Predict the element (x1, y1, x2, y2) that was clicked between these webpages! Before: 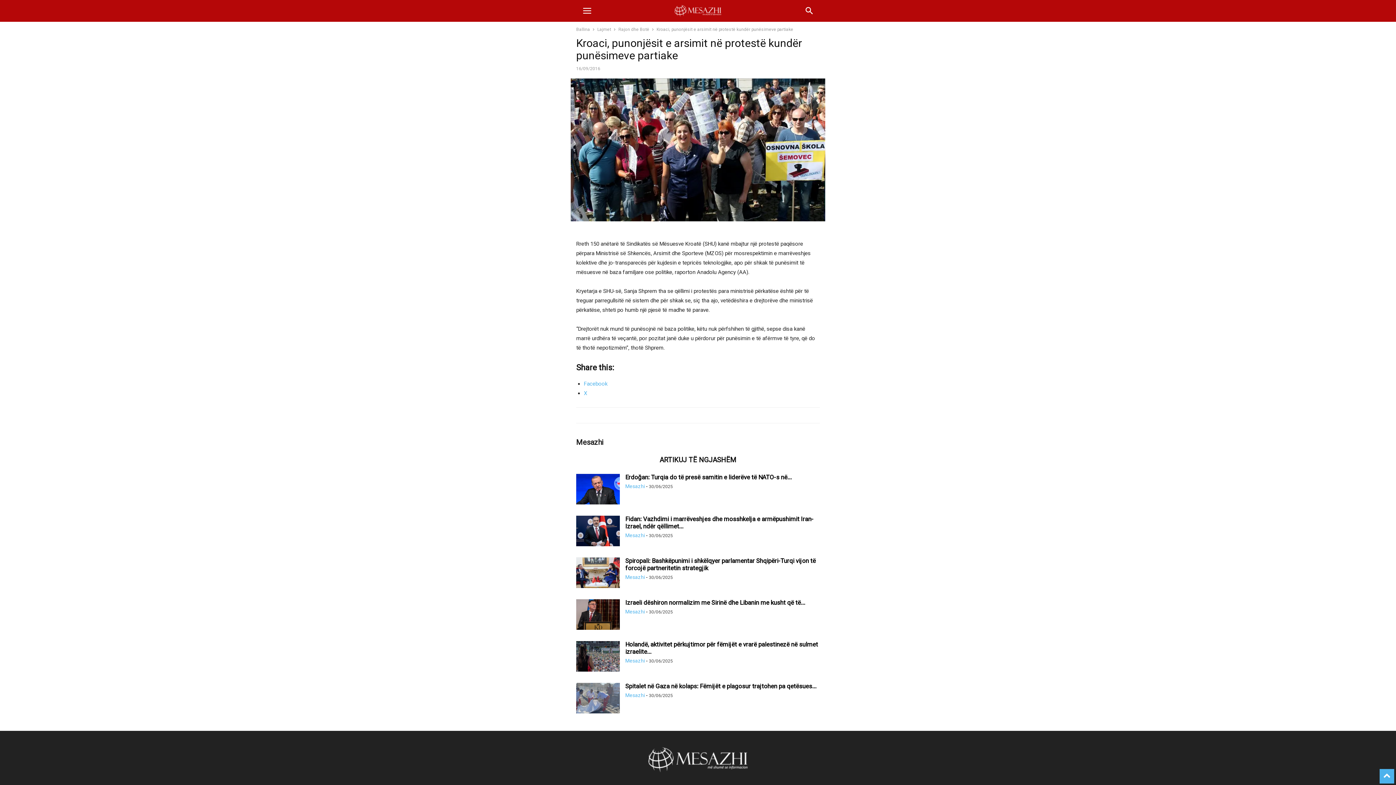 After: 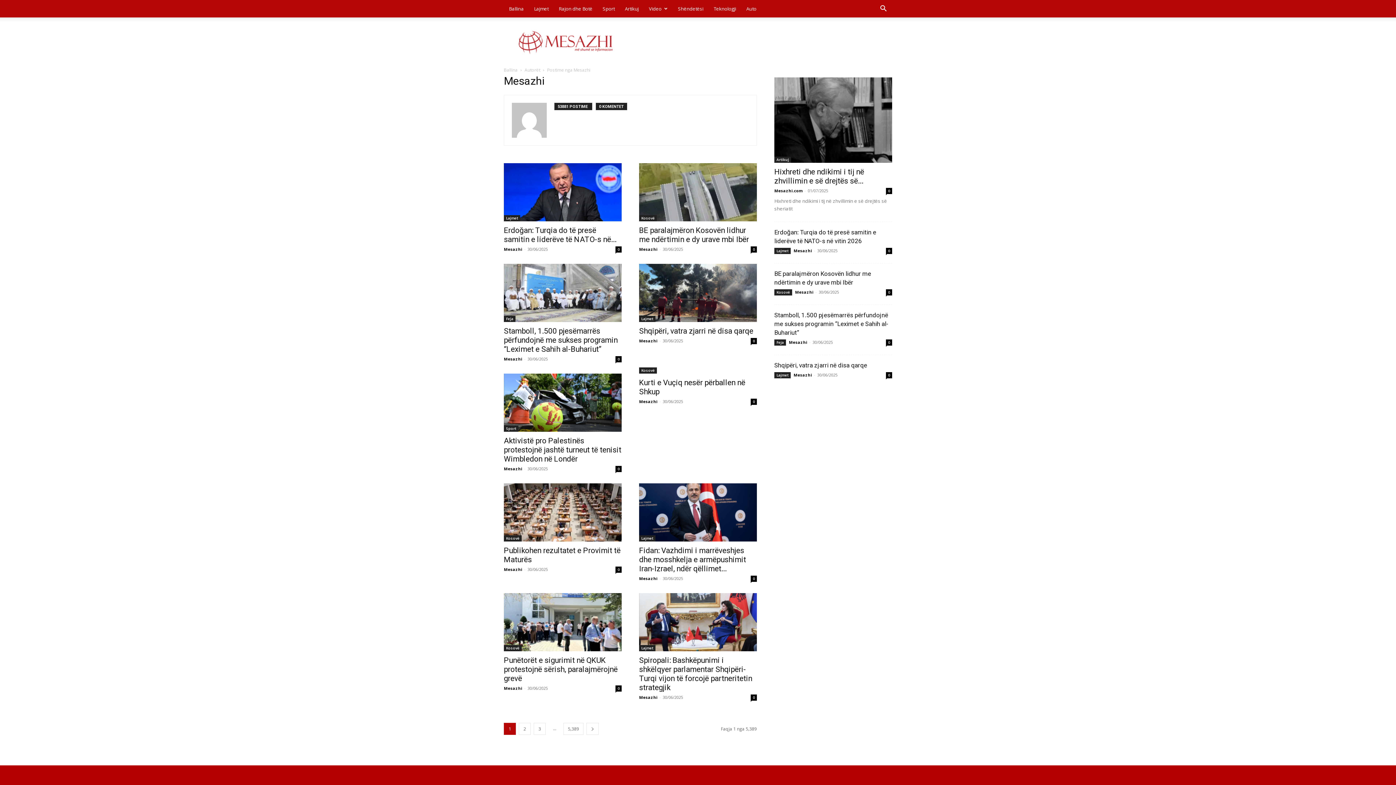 Action: label: Mesazhi bbox: (625, 692, 645, 698)